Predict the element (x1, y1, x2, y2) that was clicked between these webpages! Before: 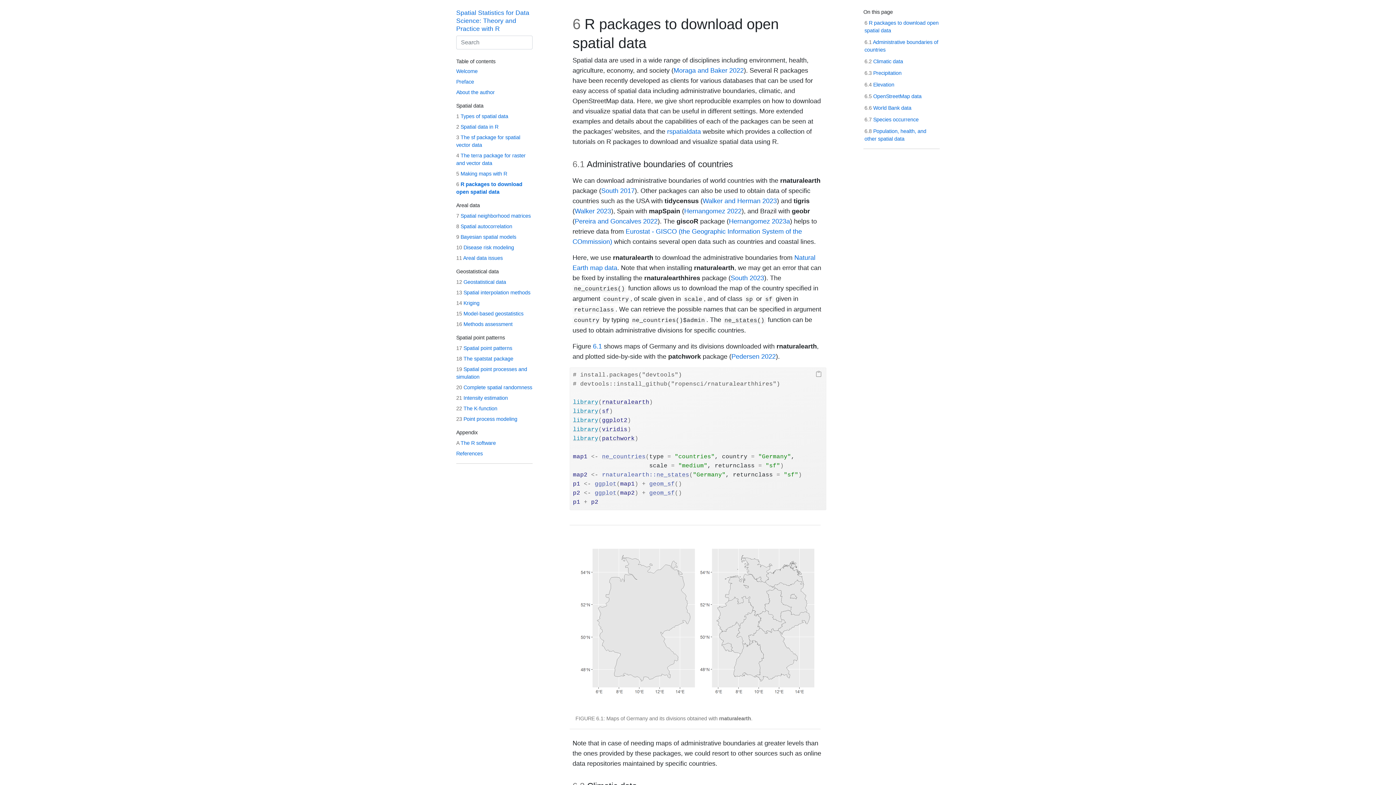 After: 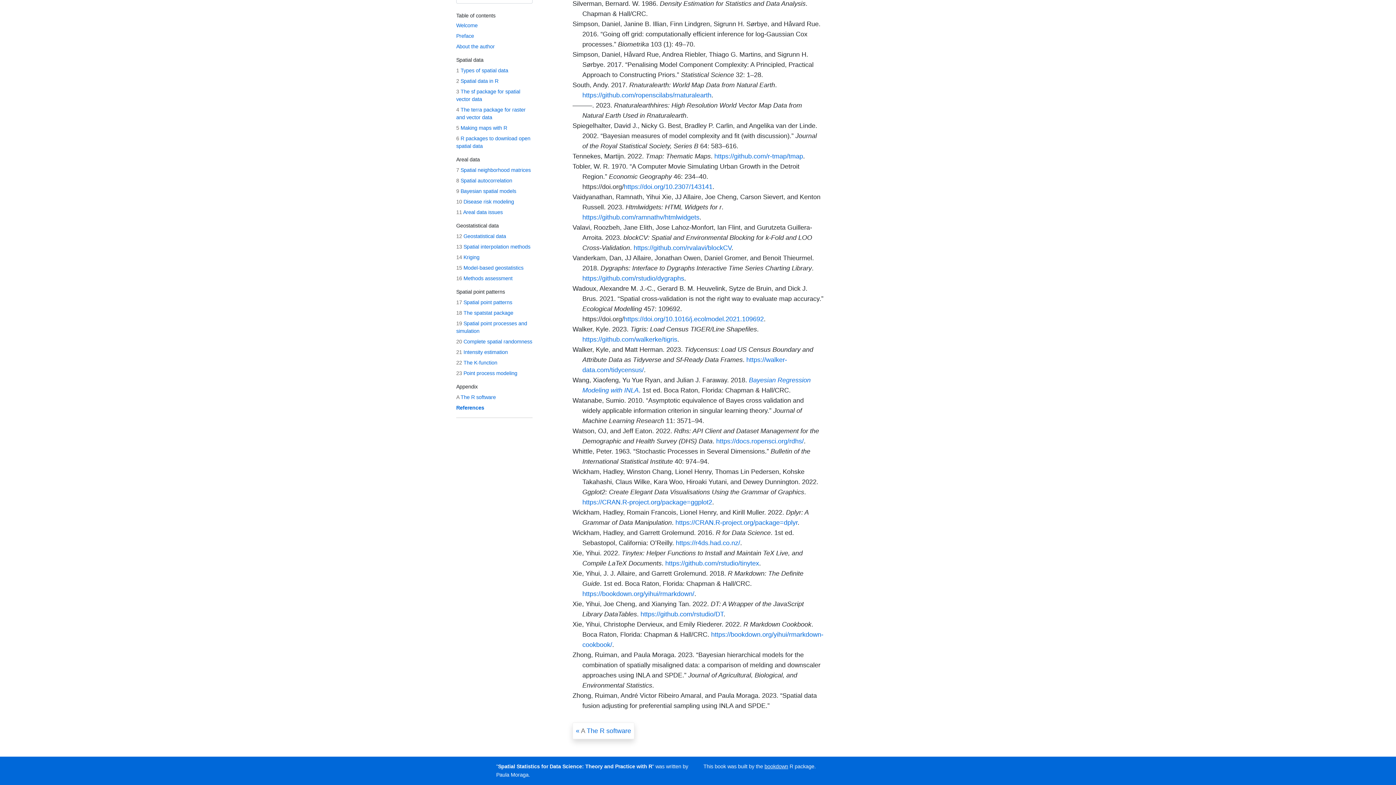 Action: label: South 2017 bbox: (601, 187, 634, 194)